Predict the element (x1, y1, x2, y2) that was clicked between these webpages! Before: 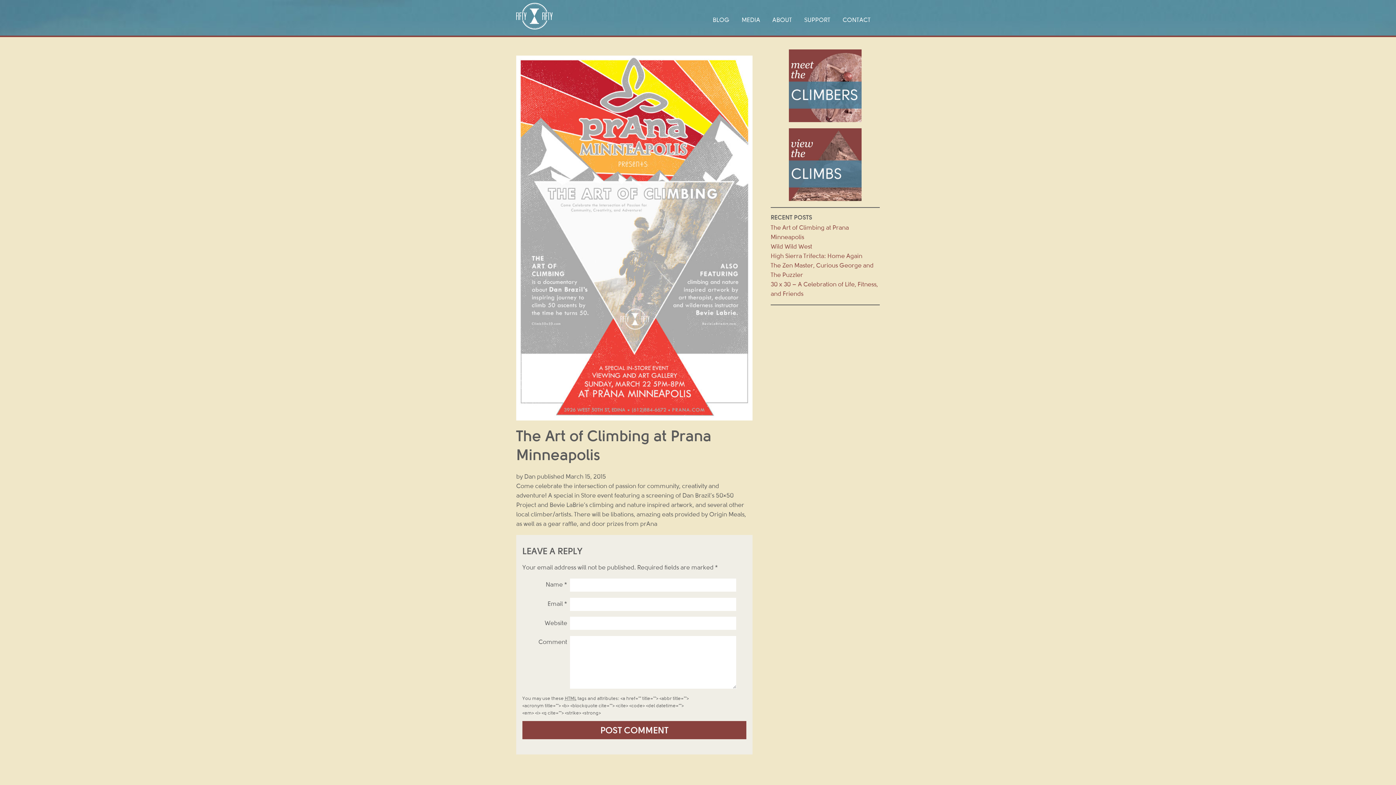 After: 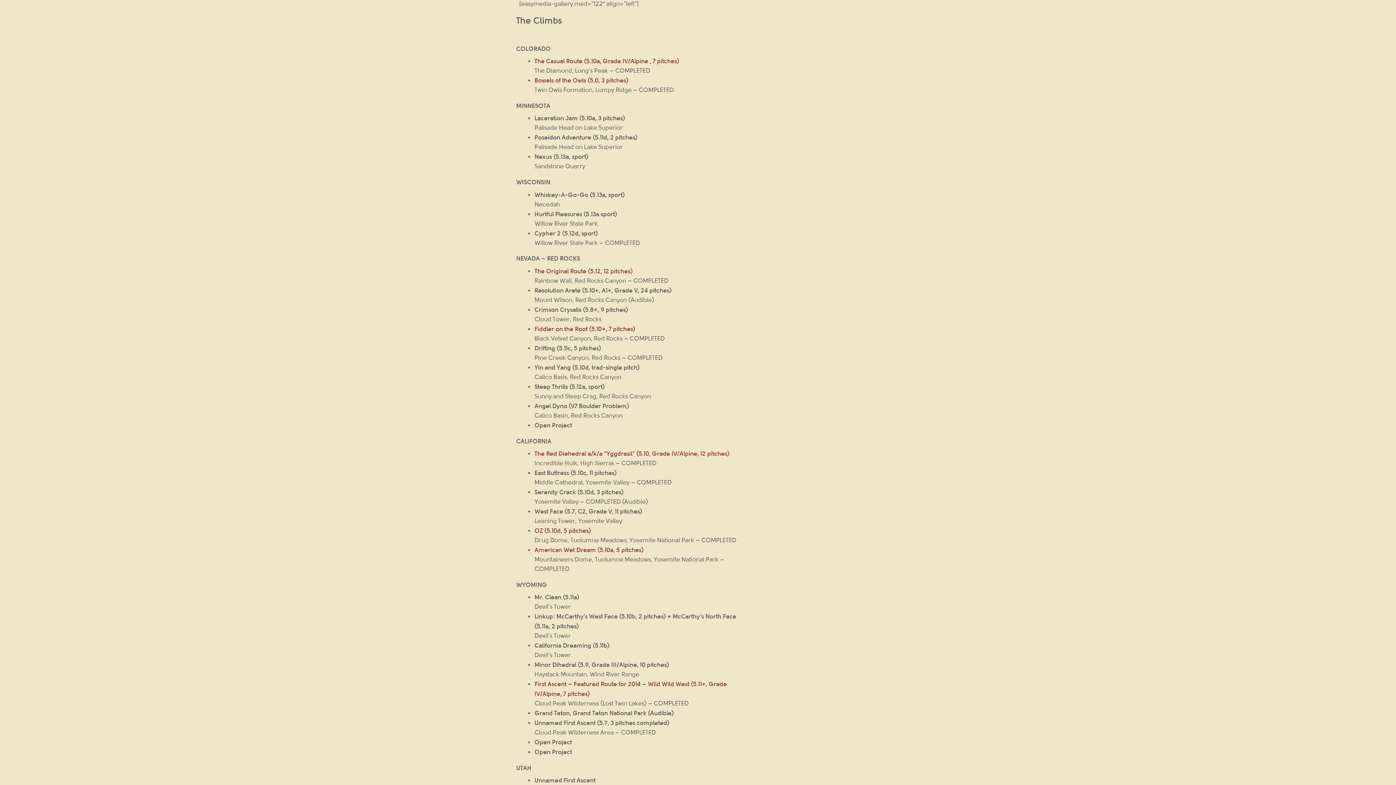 Action: bbox: (770, 128, 880, 201)